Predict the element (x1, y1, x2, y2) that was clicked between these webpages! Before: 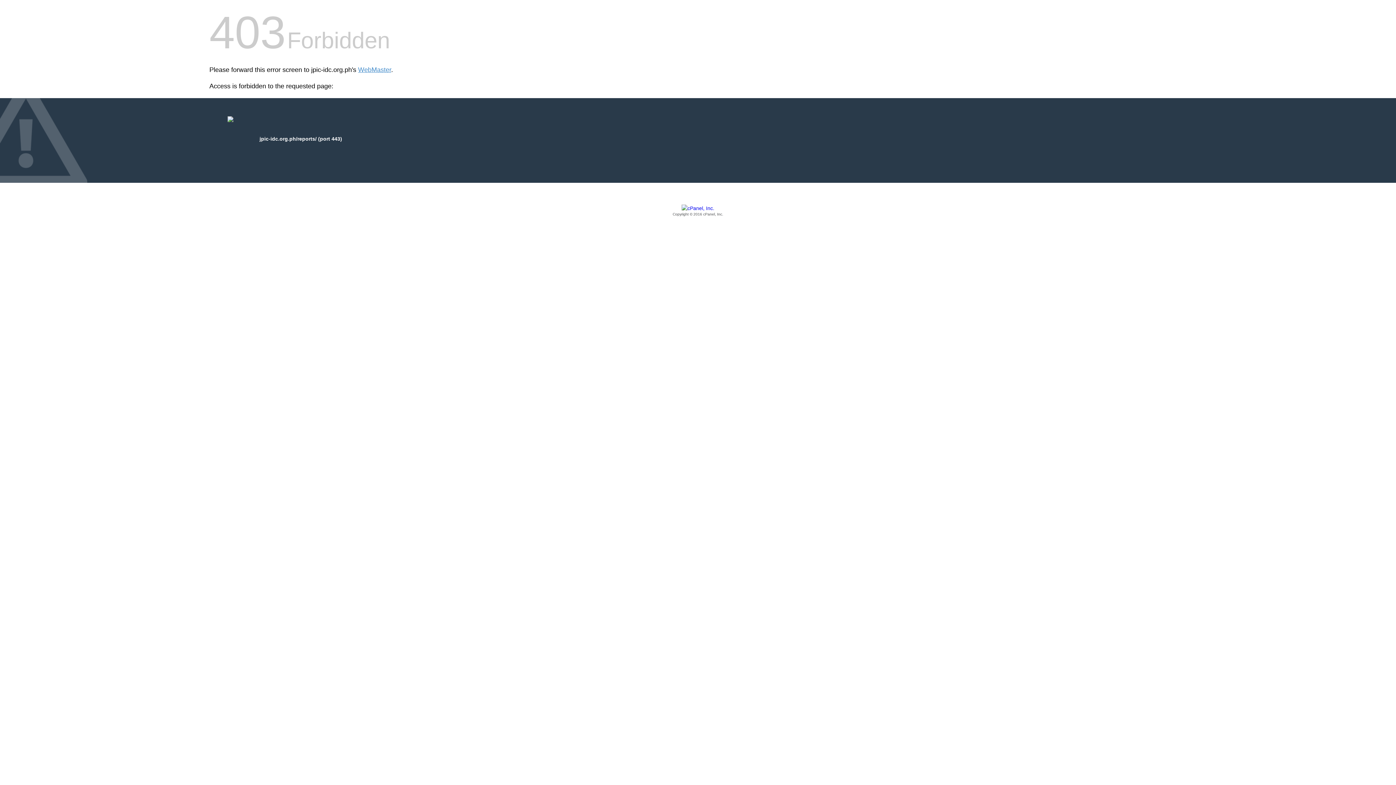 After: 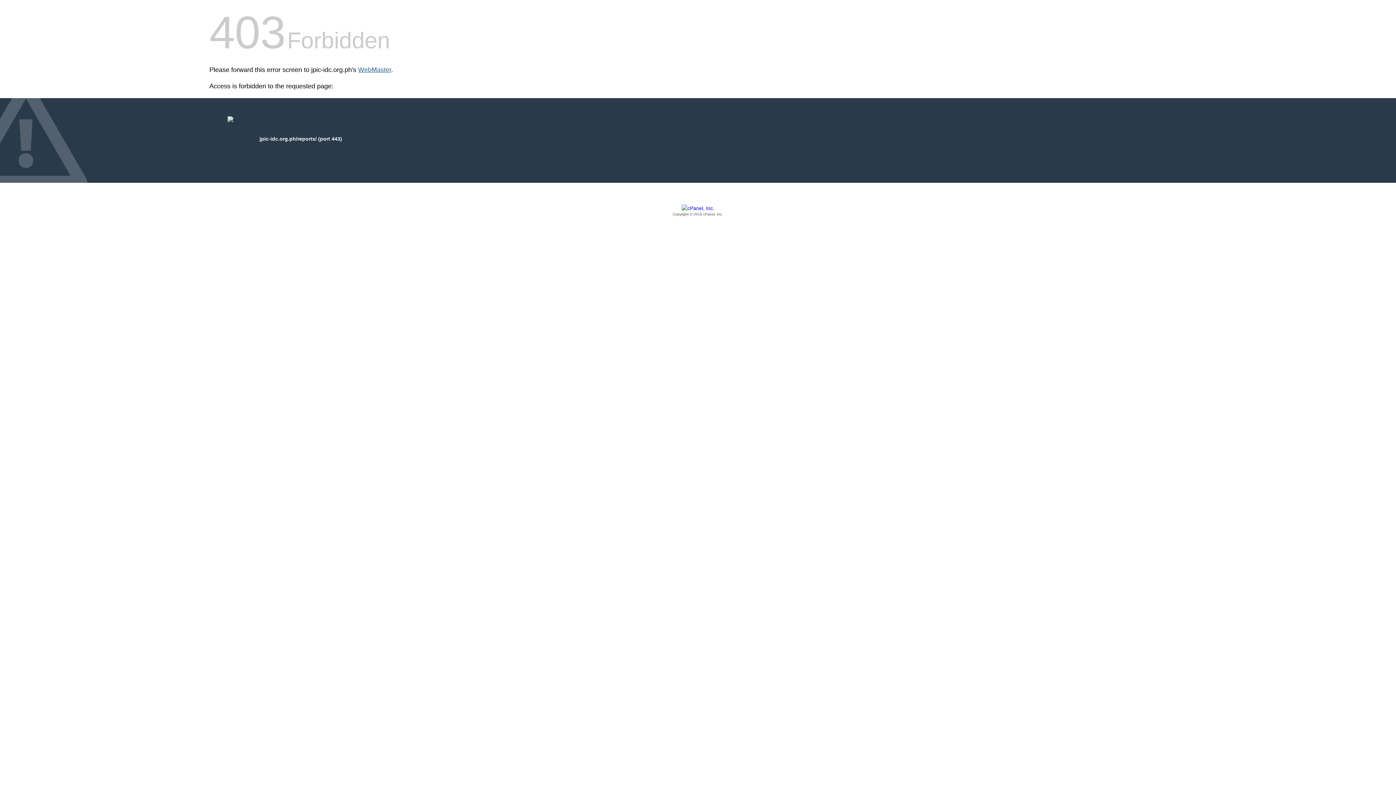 Action: bbox: (358, 66, 391, 73) label: WebMaster